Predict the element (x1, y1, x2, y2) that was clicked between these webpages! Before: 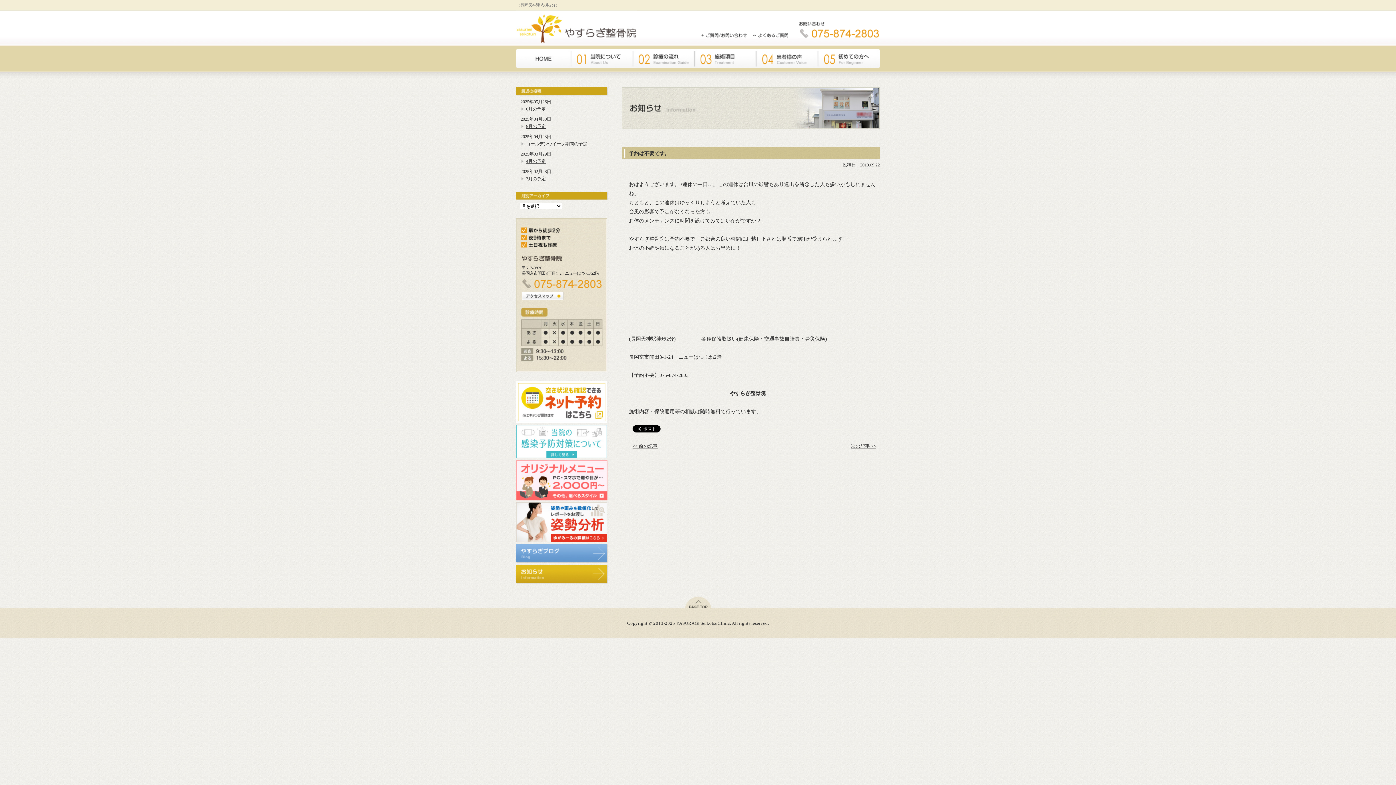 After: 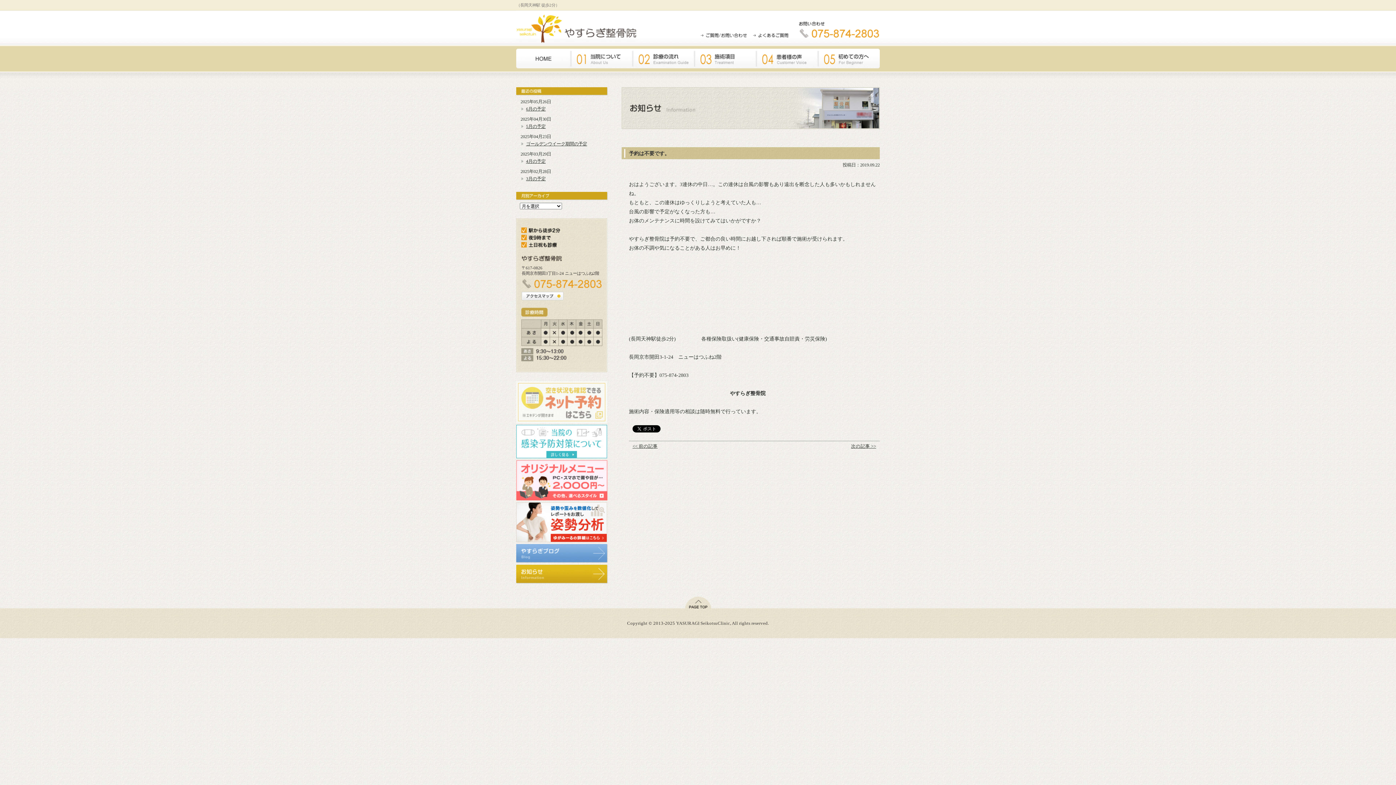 Action: bbox: (516, 417, 607, 423)